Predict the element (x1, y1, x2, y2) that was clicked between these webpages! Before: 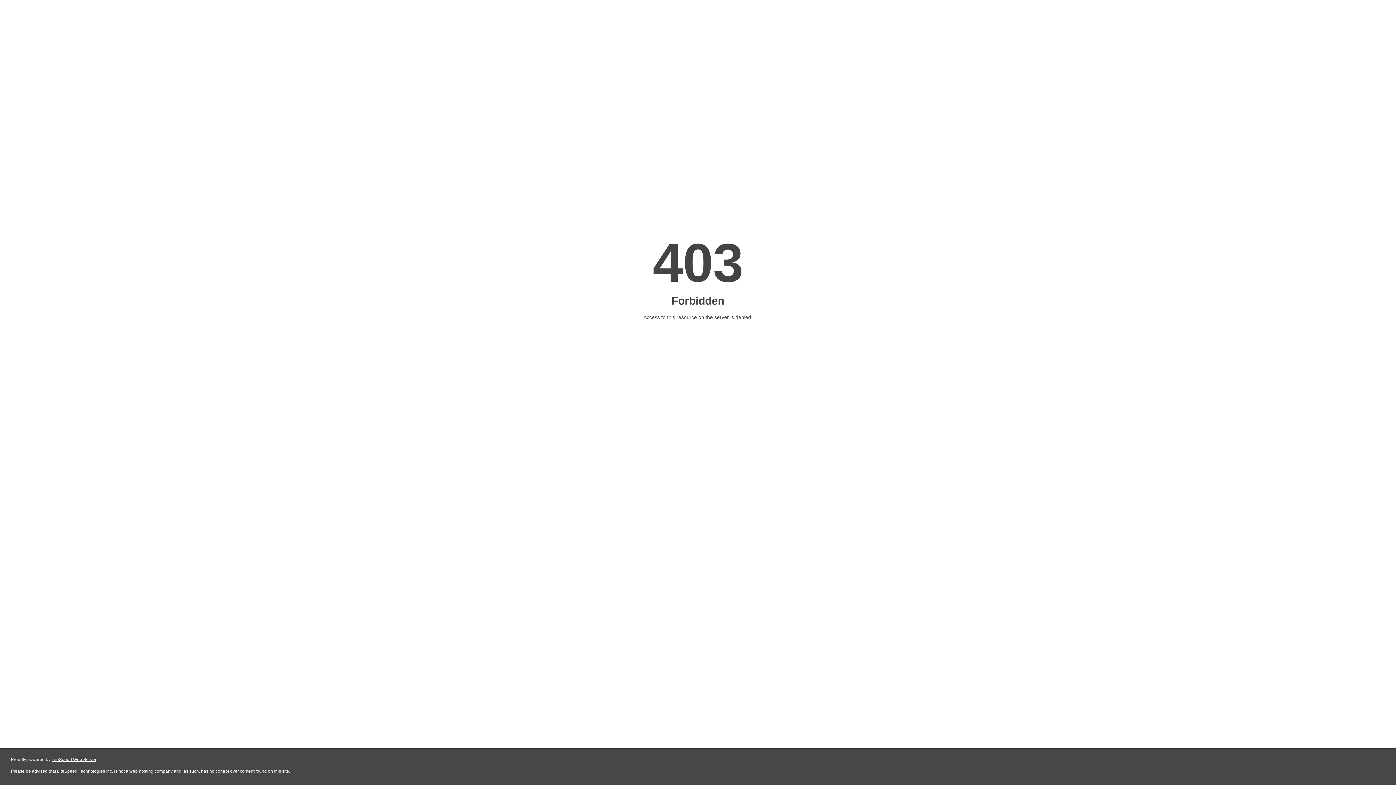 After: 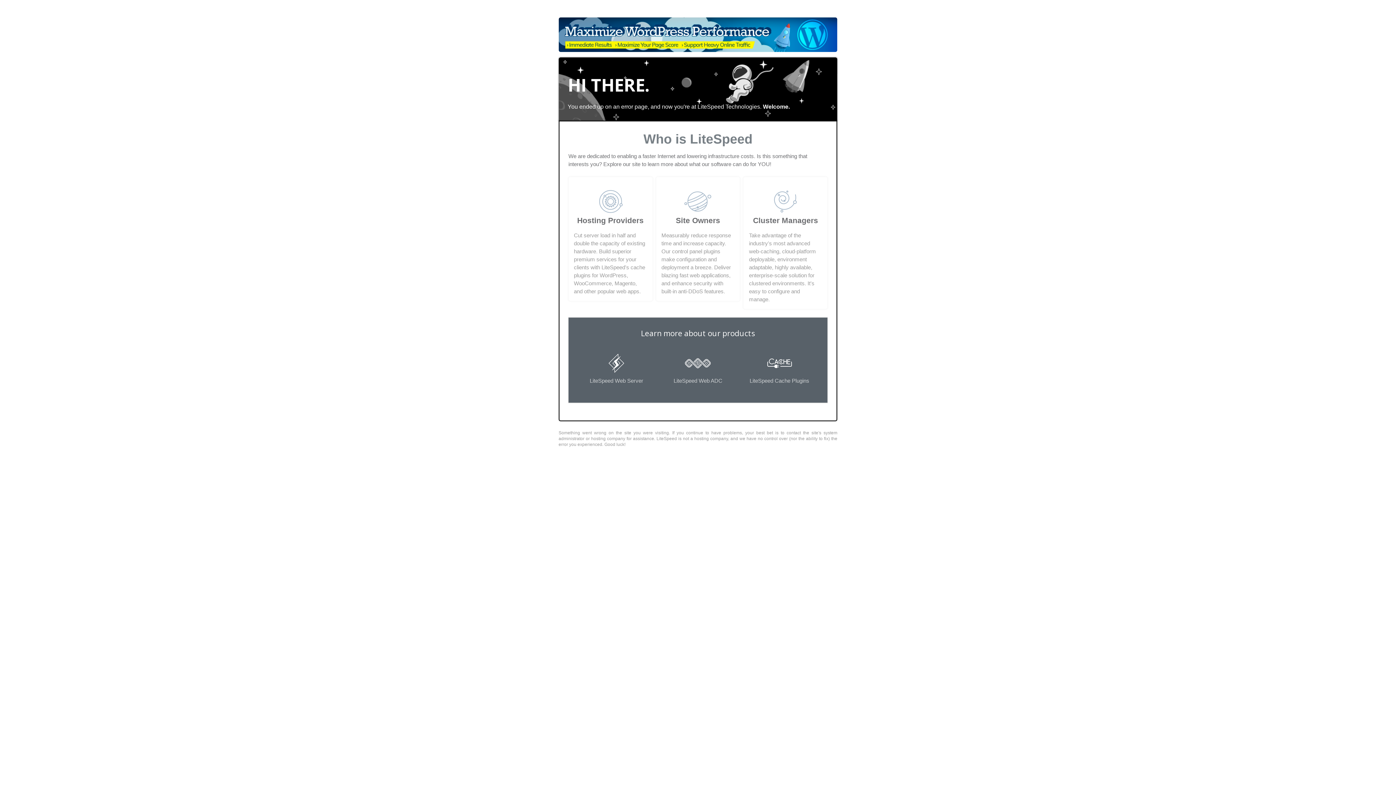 Action: bbox: (51, 757, 96, 762) label: LiteSpeed Web Server